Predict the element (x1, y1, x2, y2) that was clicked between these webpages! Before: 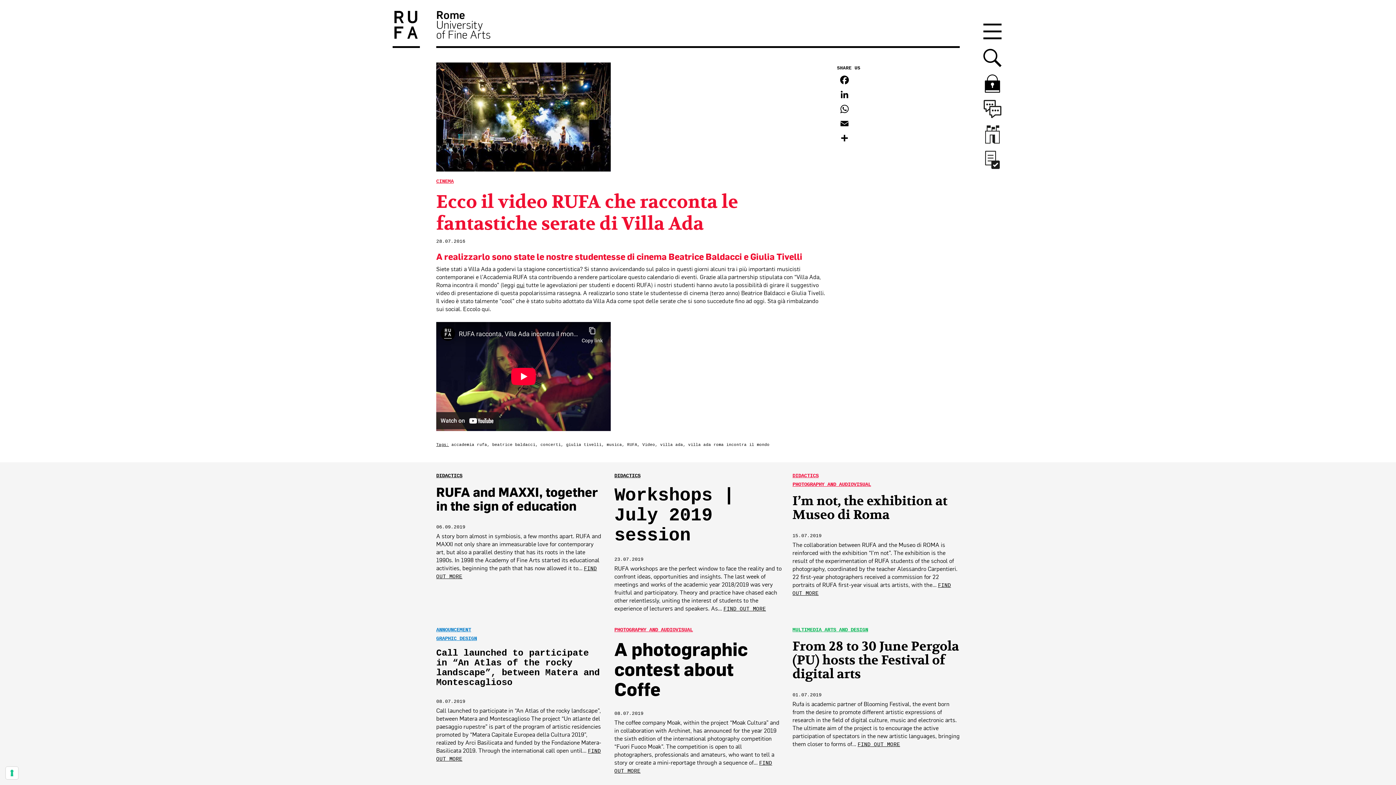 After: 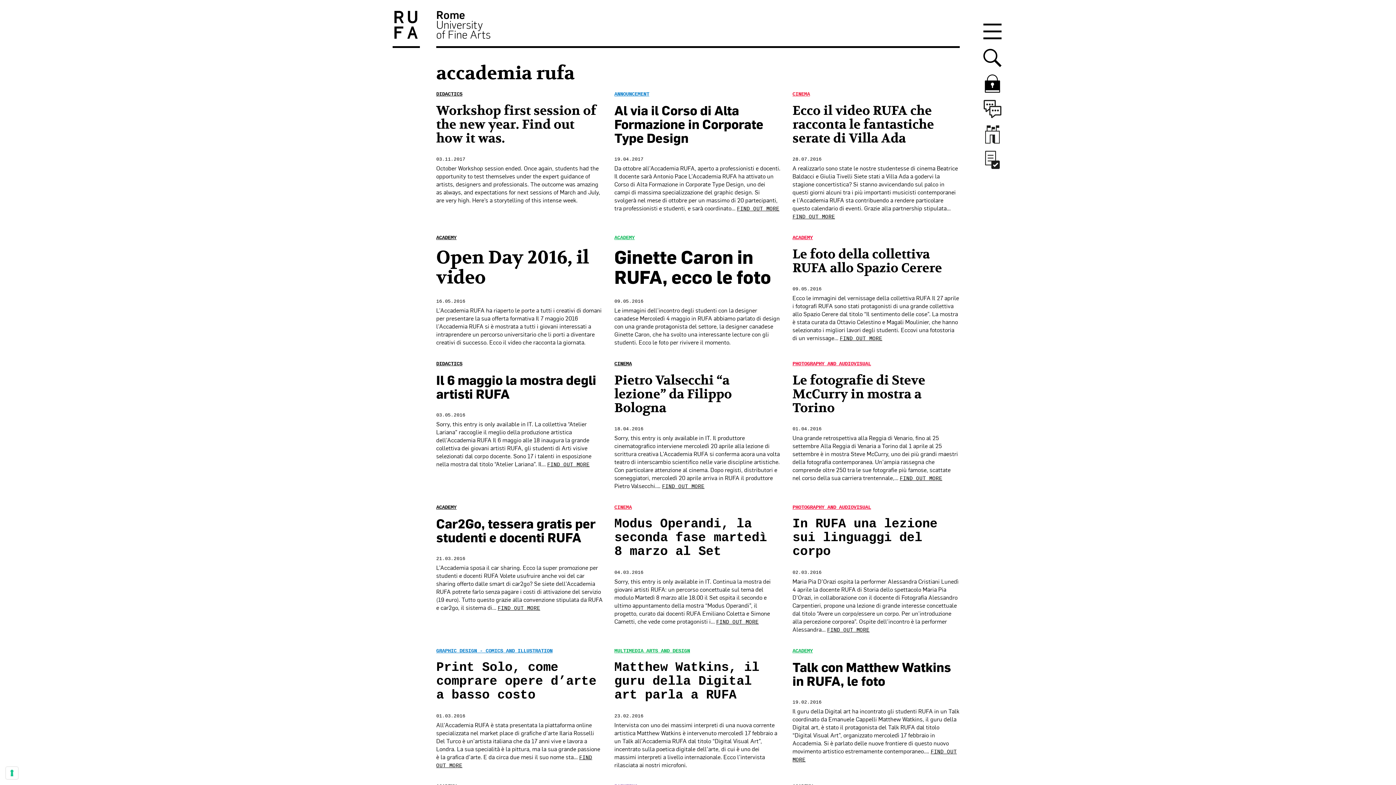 Action: label: accademia rufa bbox: (451, 442, 487, 447)